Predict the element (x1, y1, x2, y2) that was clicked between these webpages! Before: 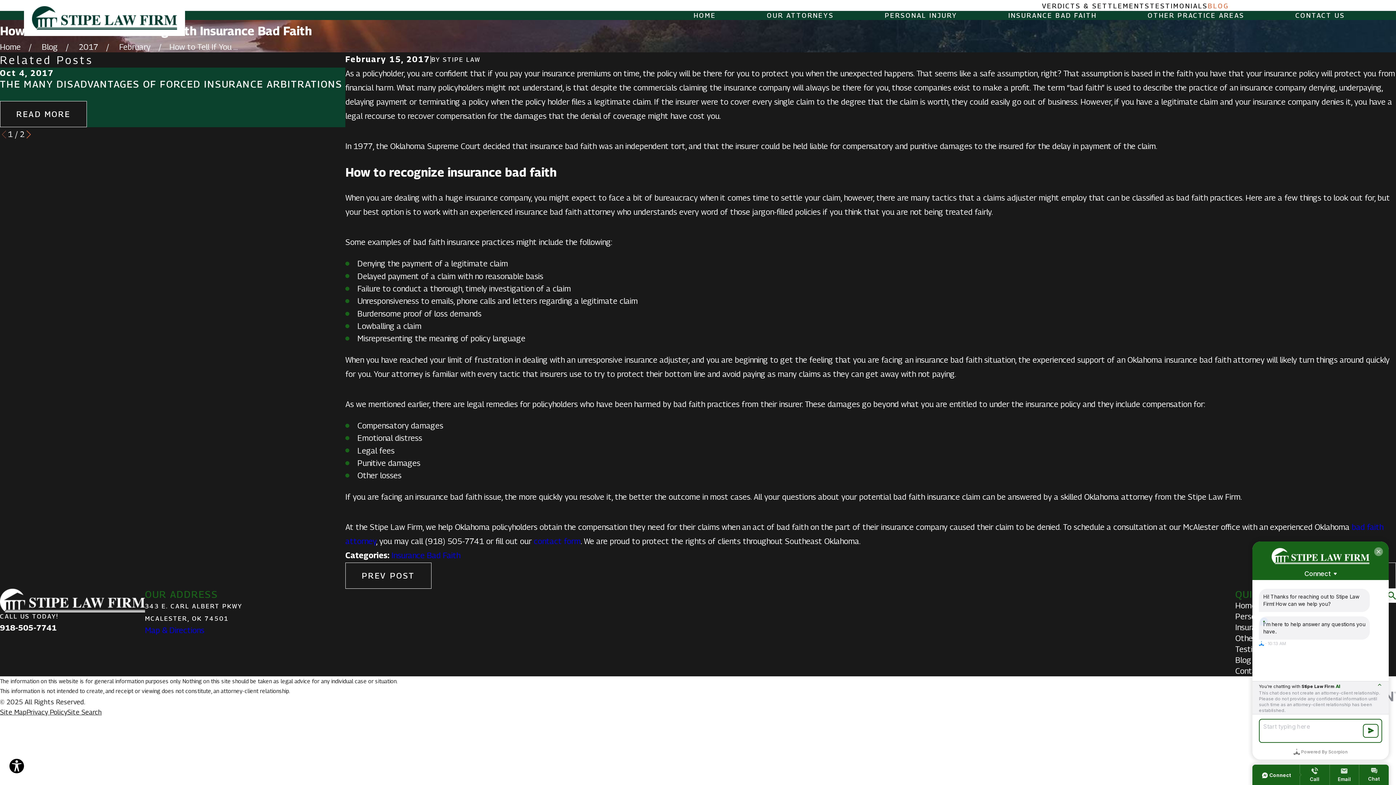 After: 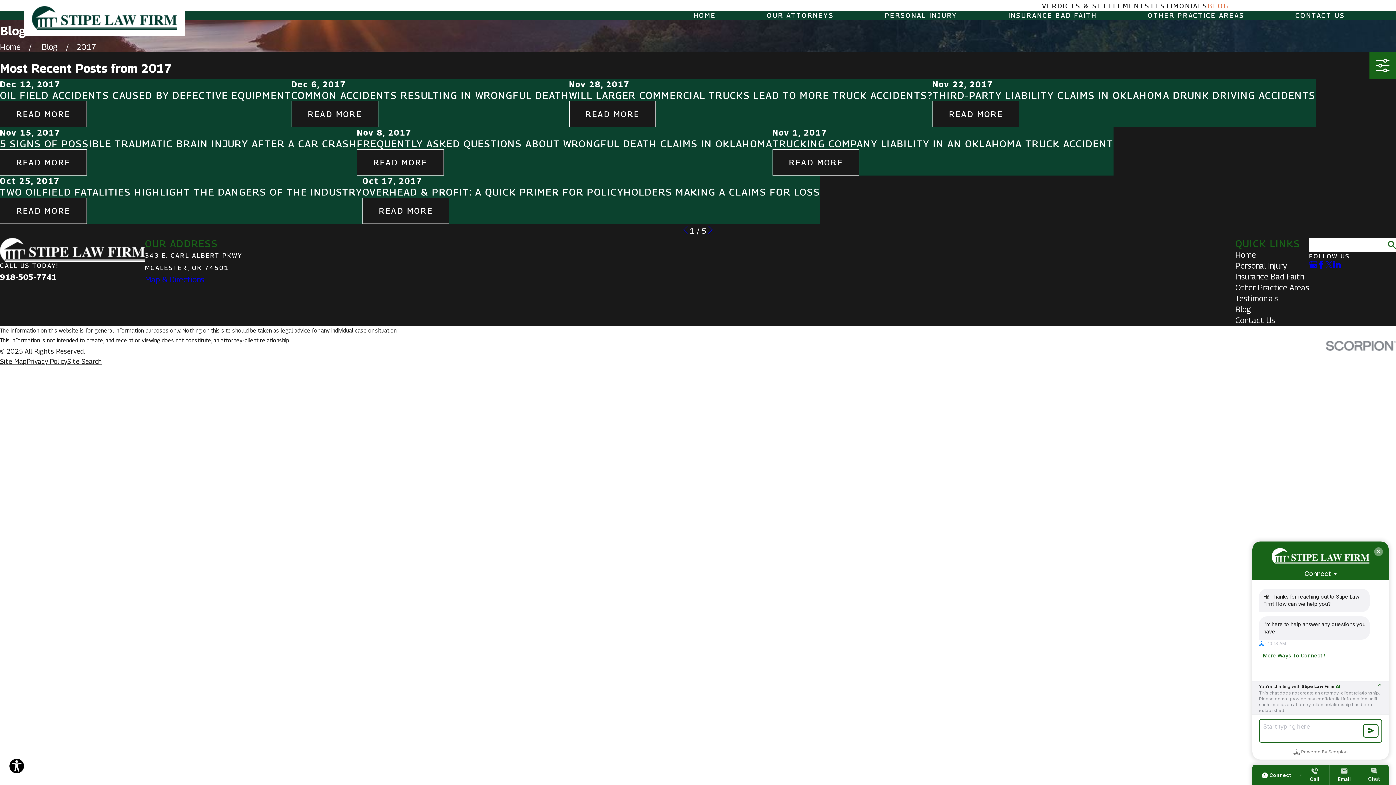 Action: bbox: (78, 42, 98, 51) label: 2017